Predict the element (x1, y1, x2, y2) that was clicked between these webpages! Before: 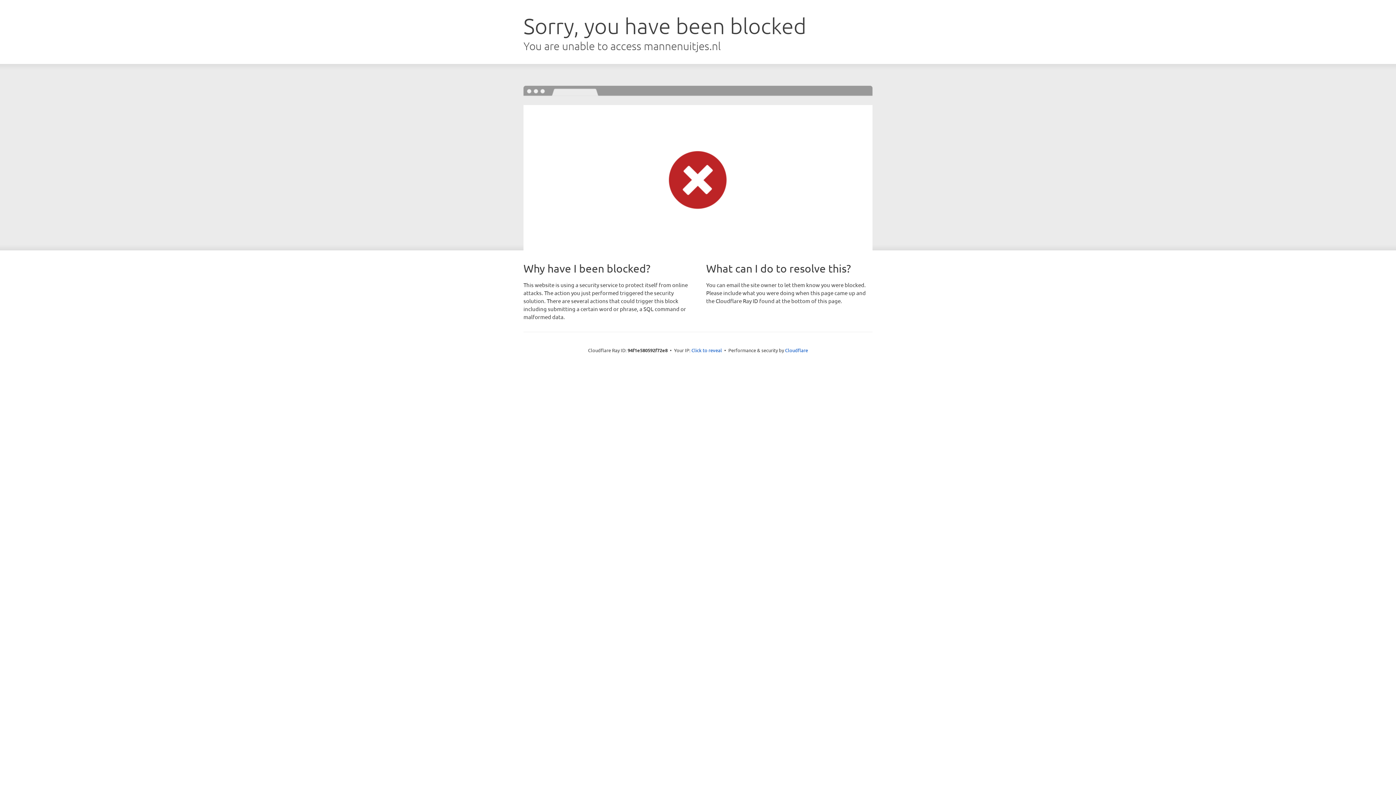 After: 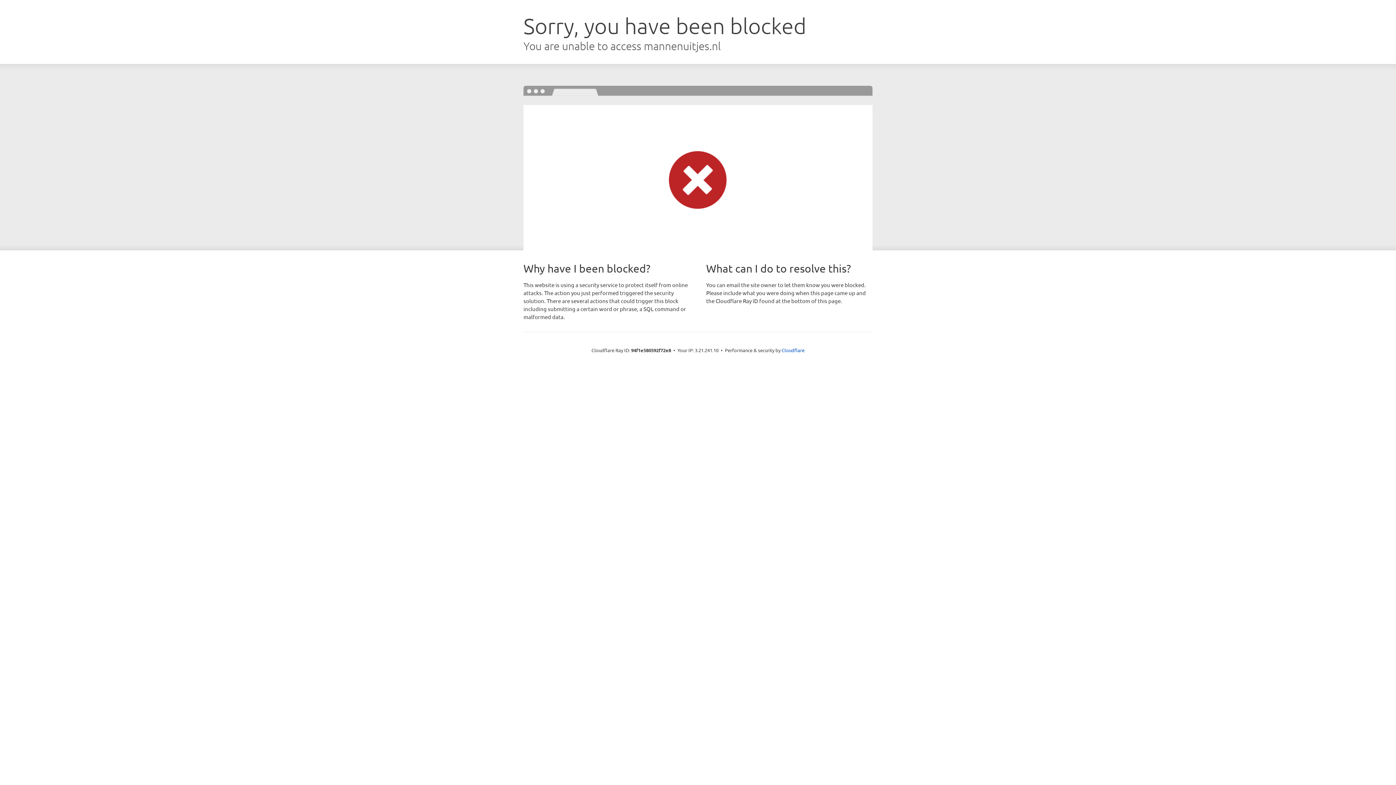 Action: label: Click to reveal bbox: (691, 346, 722, 353)